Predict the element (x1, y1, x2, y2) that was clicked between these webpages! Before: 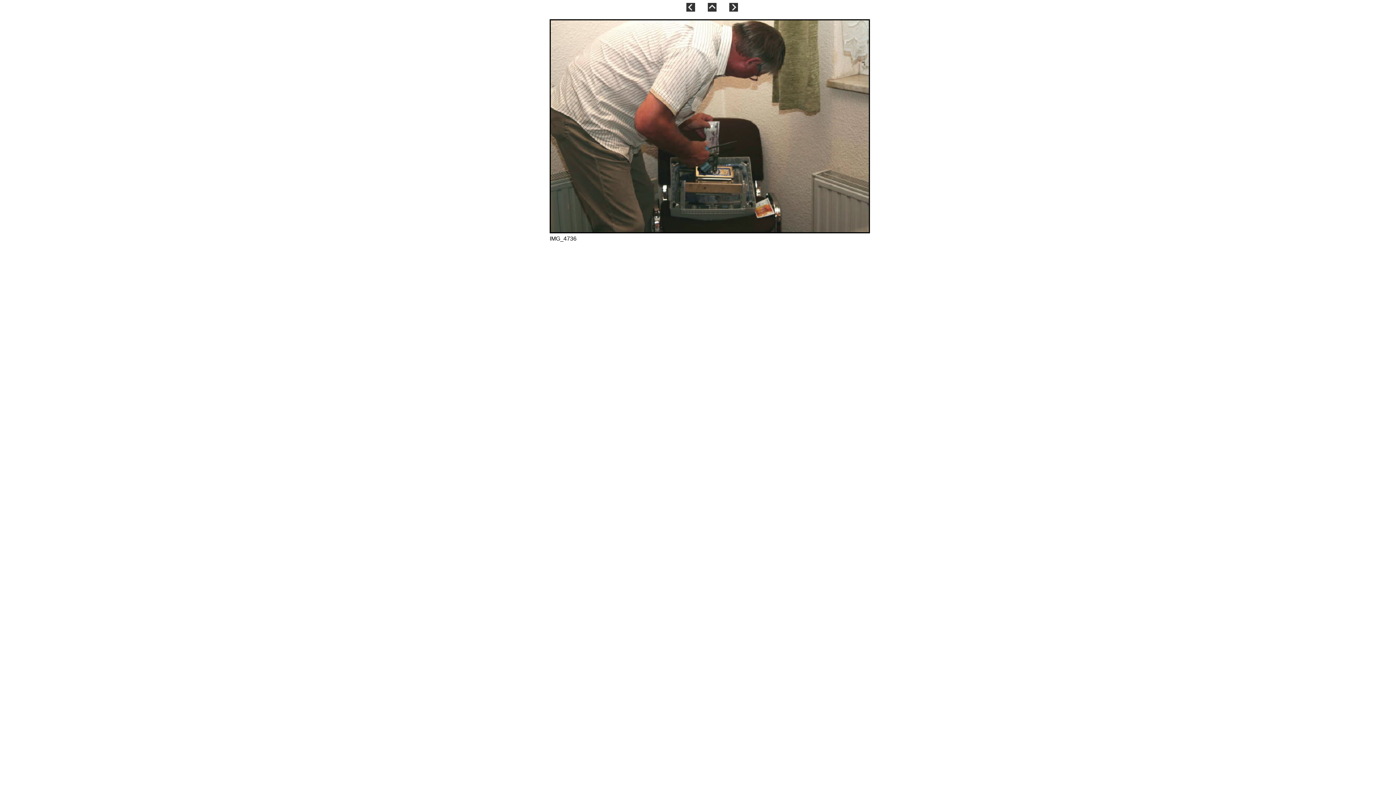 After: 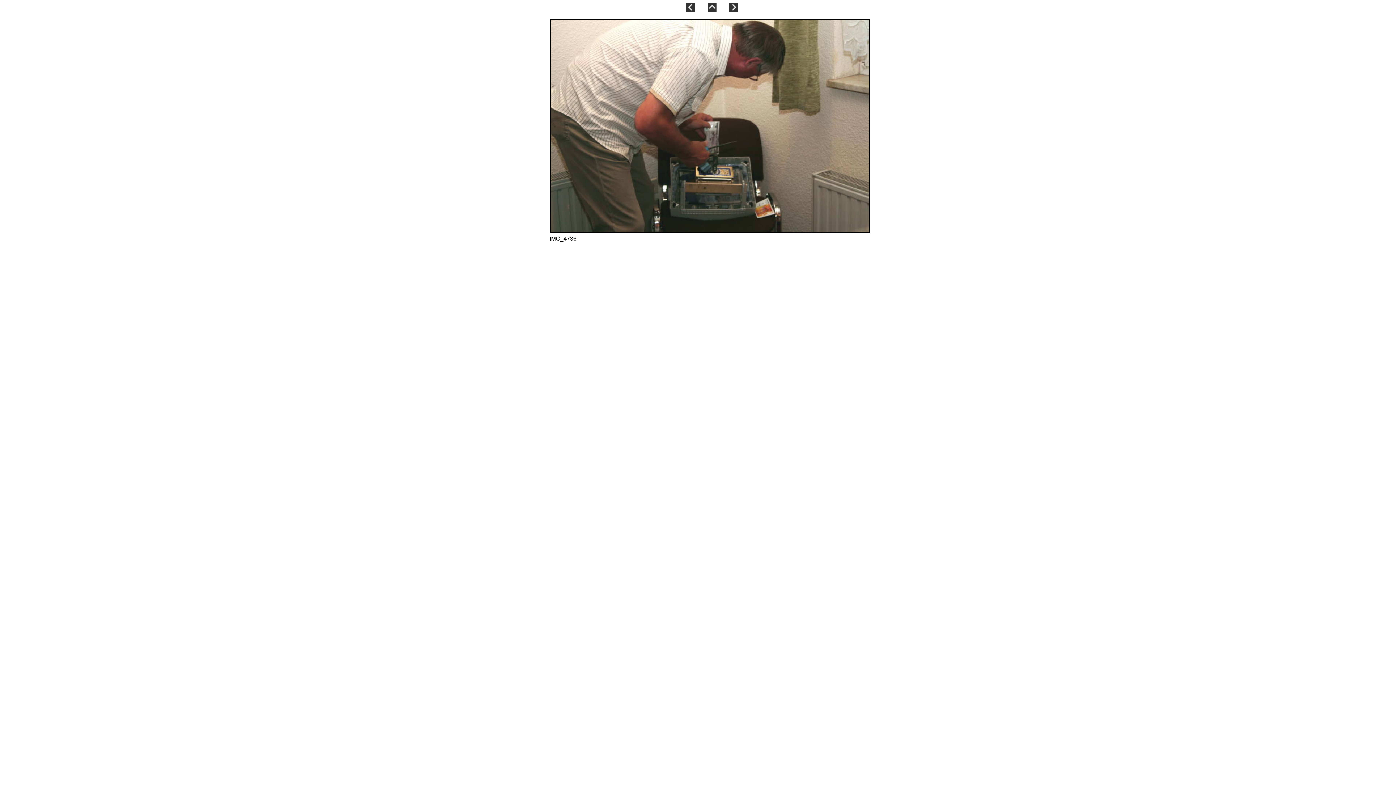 Action: bbox: (708, 6, 716, 12)